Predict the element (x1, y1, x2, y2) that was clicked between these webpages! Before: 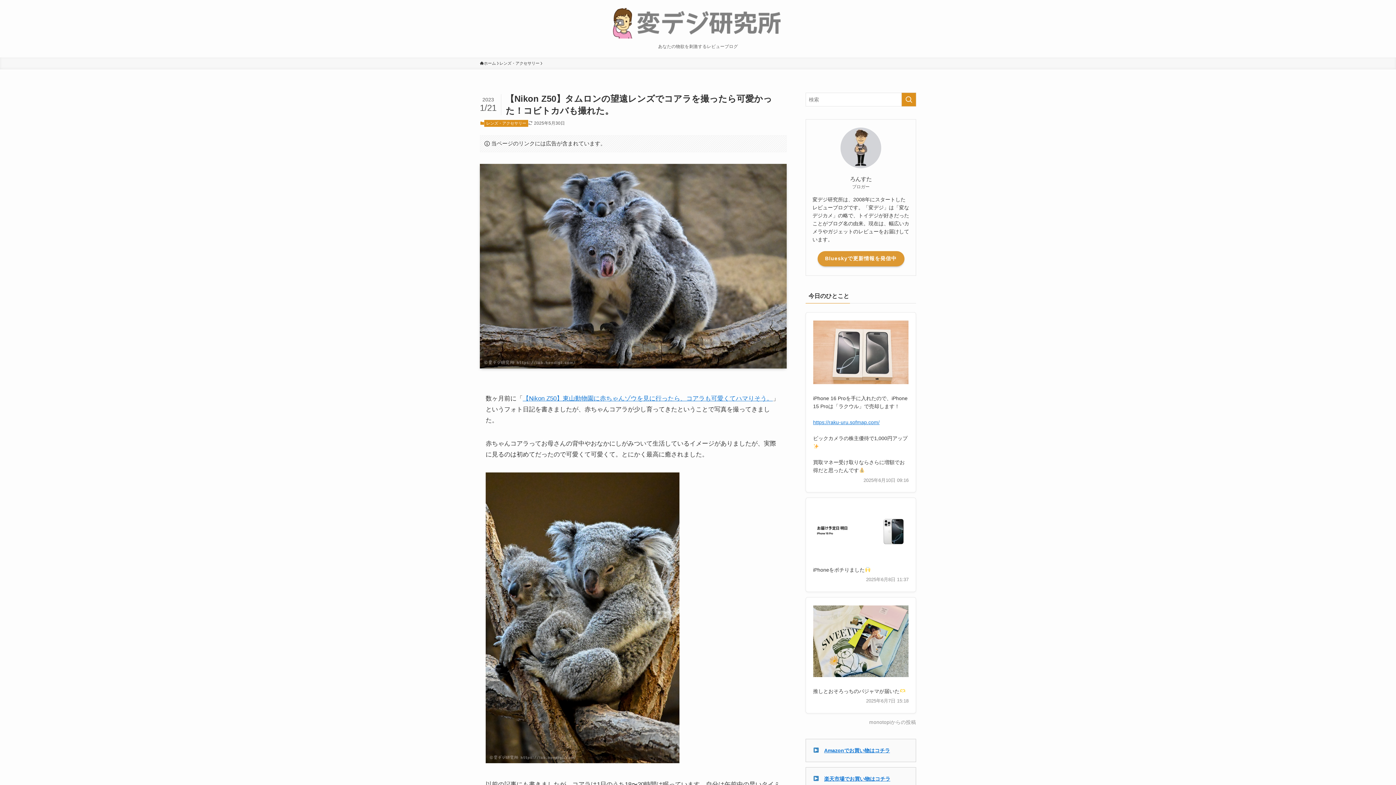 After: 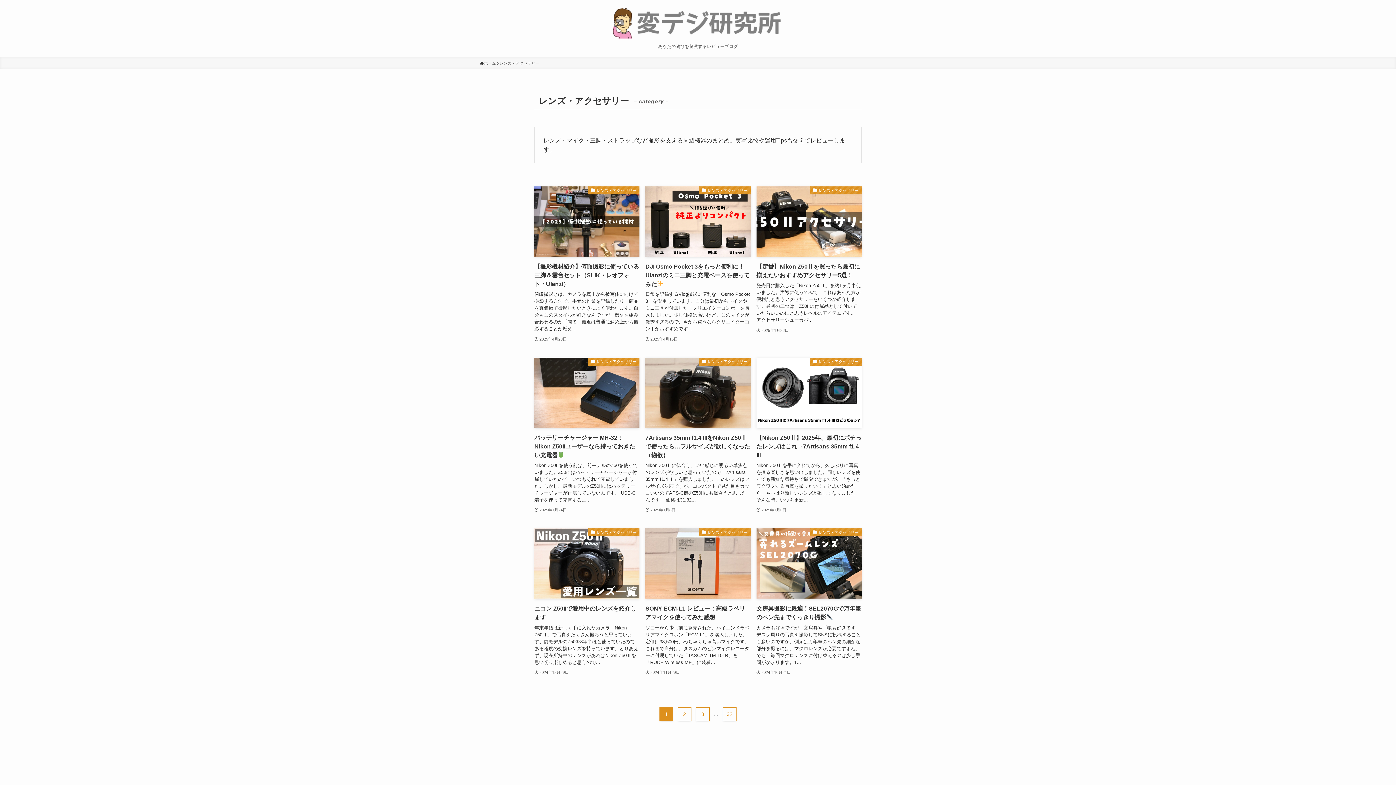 Action: label: レンズ・アクセサリー bbox: (484, 120, 528, 126)